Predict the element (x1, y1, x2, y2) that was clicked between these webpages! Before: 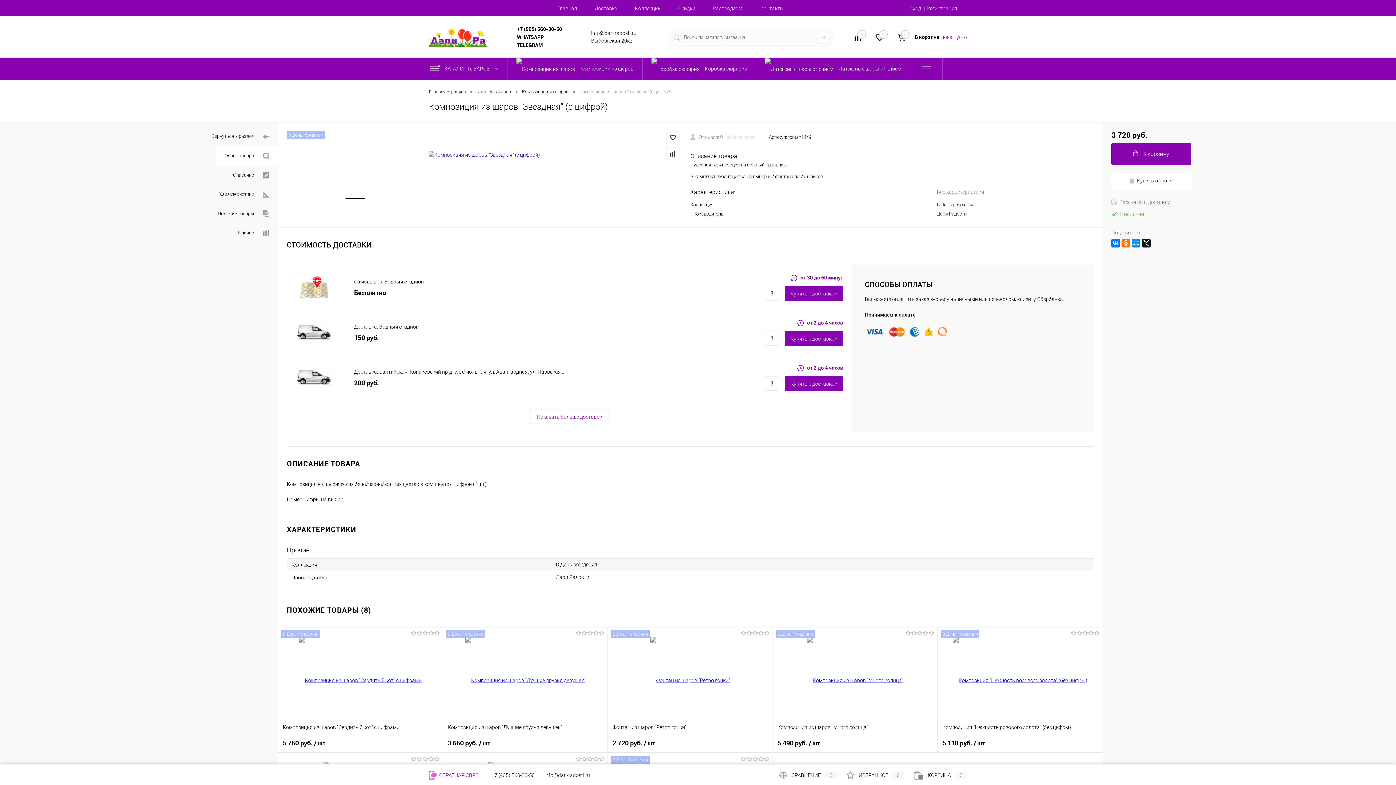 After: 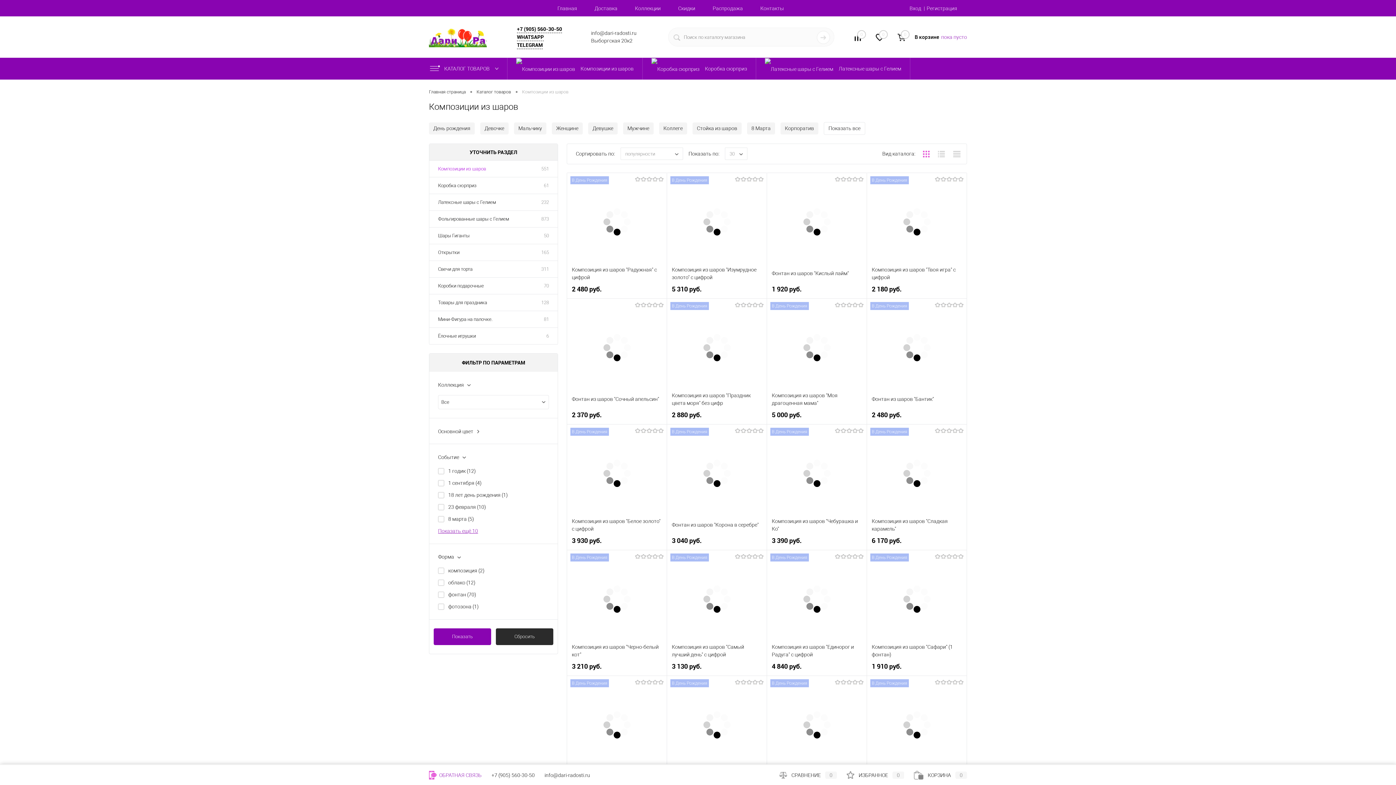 Action: label: Композиции из шаров bbox: (522, 88, 568, 96)